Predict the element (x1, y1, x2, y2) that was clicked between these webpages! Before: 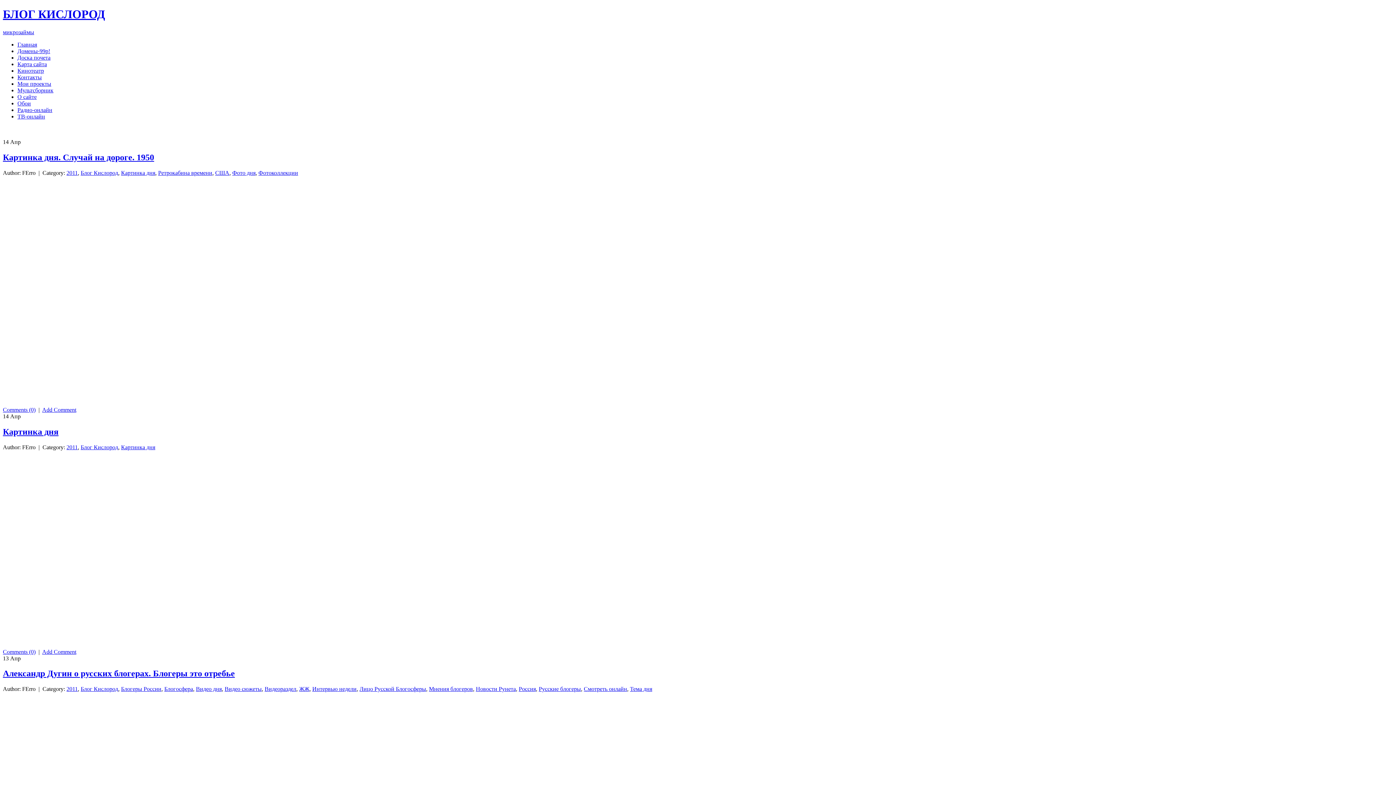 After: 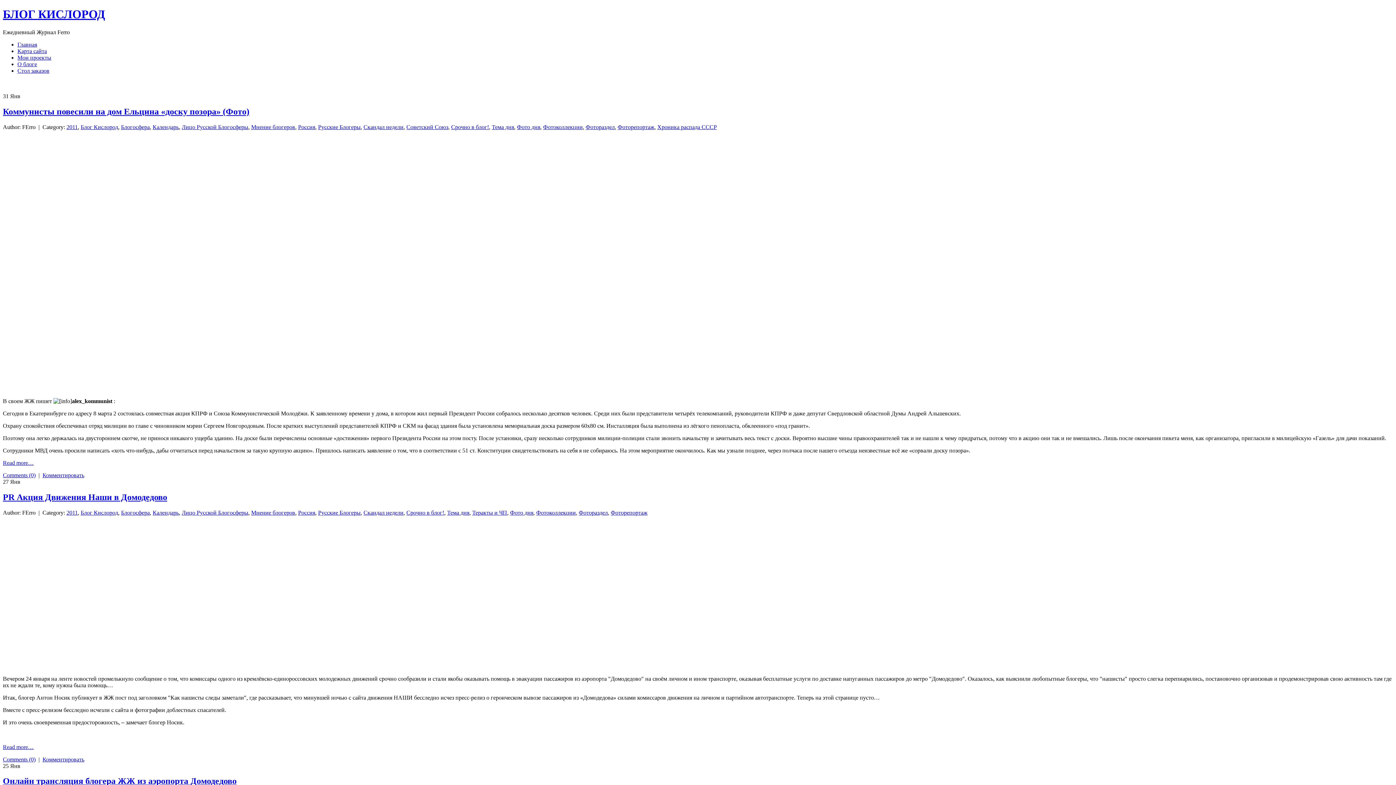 Action: bbox: (538, 686, 581, 692) label: Русские блогеры